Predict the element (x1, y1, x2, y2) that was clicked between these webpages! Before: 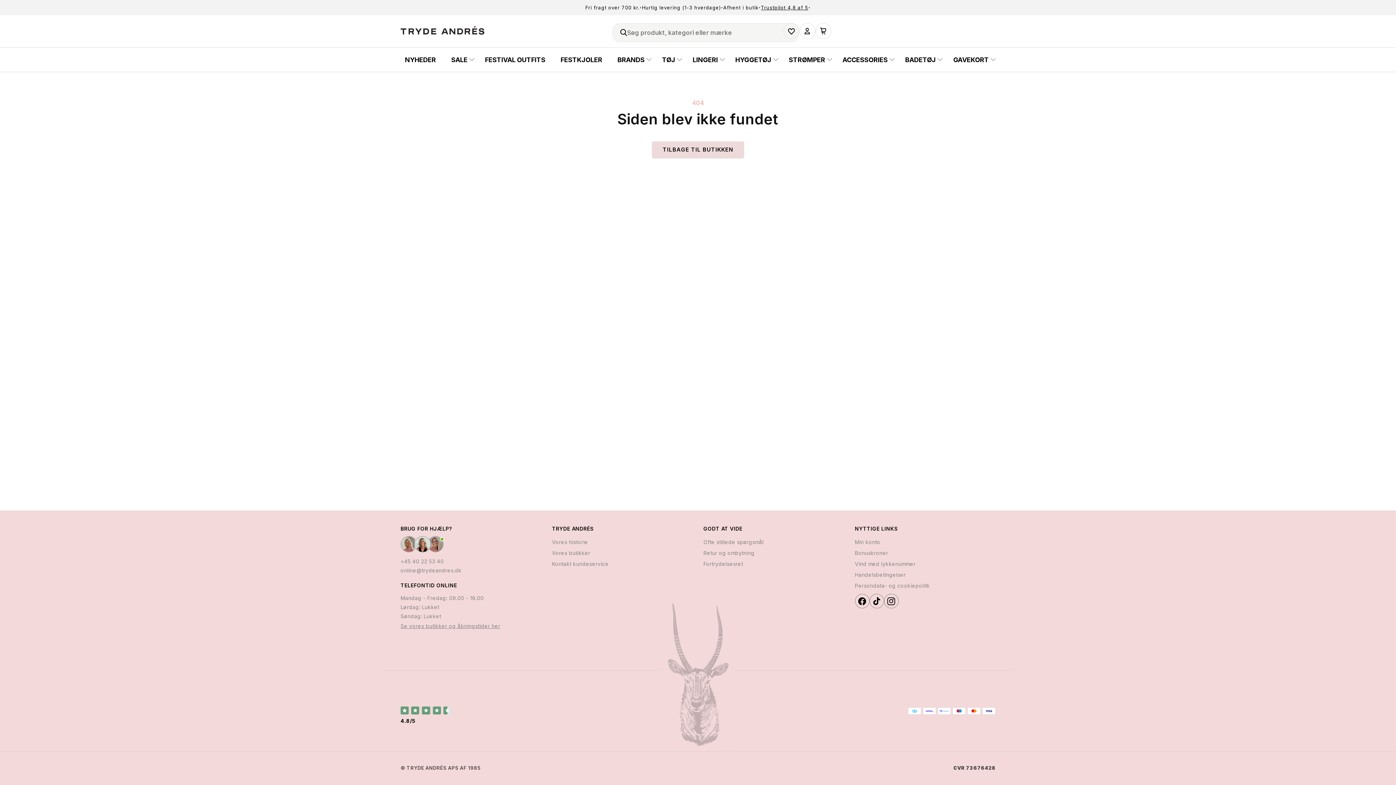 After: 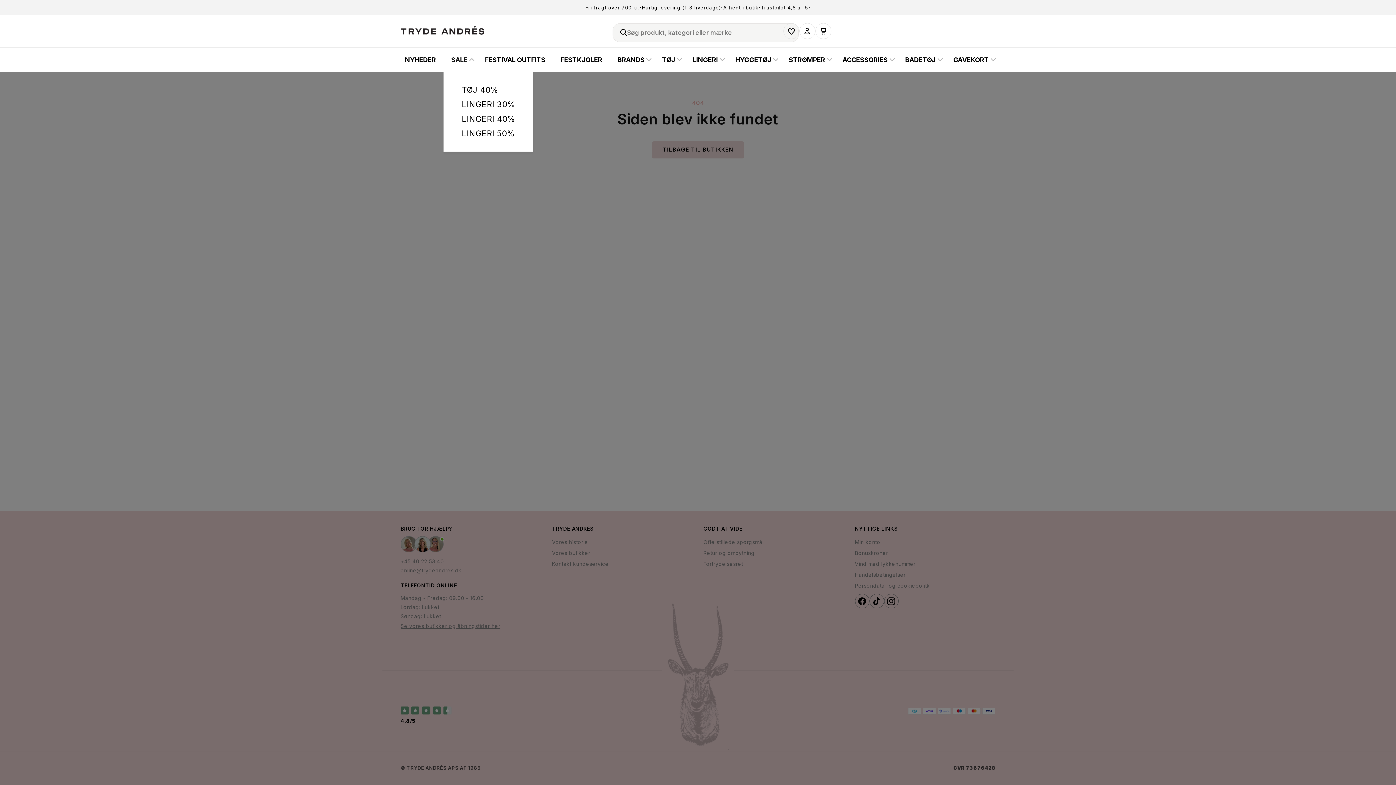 Action: label: SALE bbox: (443, 47, 477, 71)